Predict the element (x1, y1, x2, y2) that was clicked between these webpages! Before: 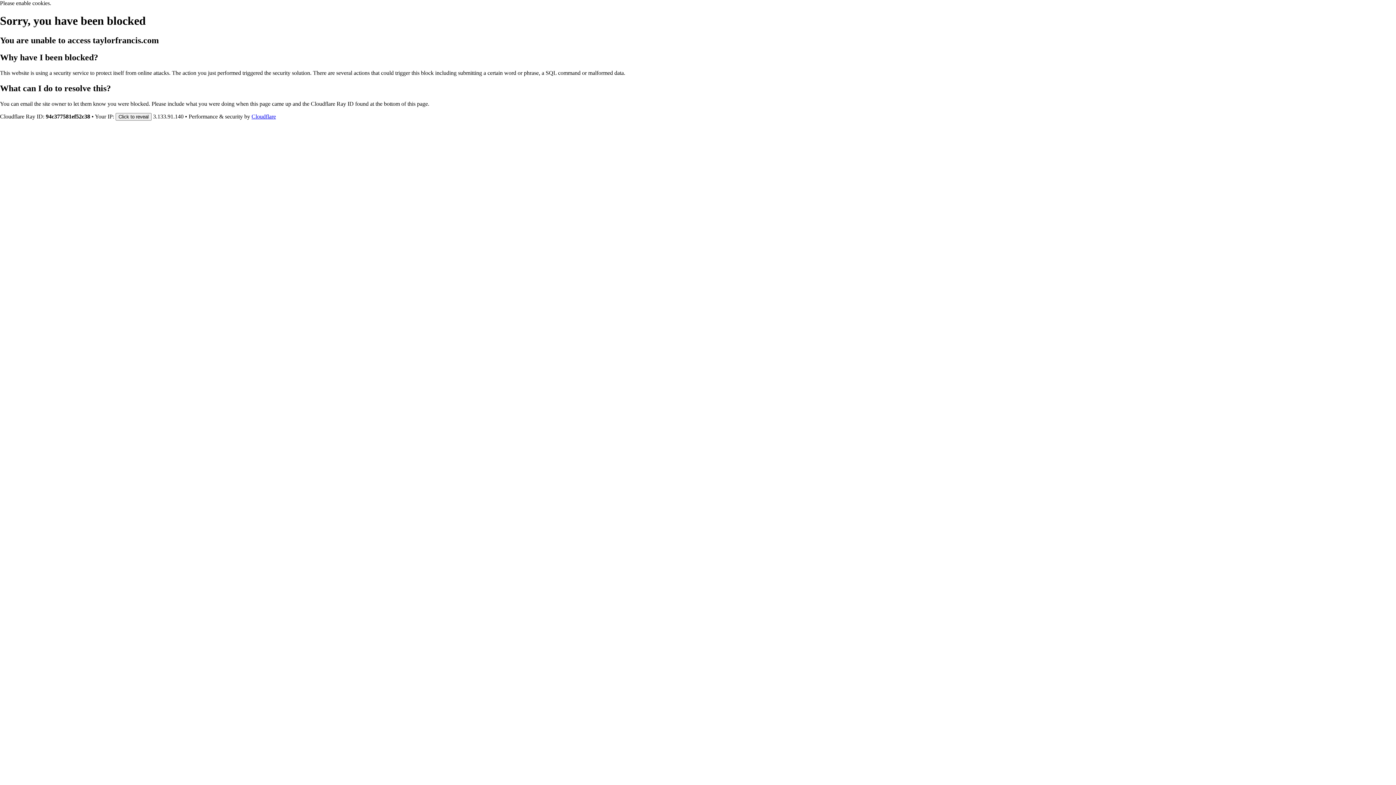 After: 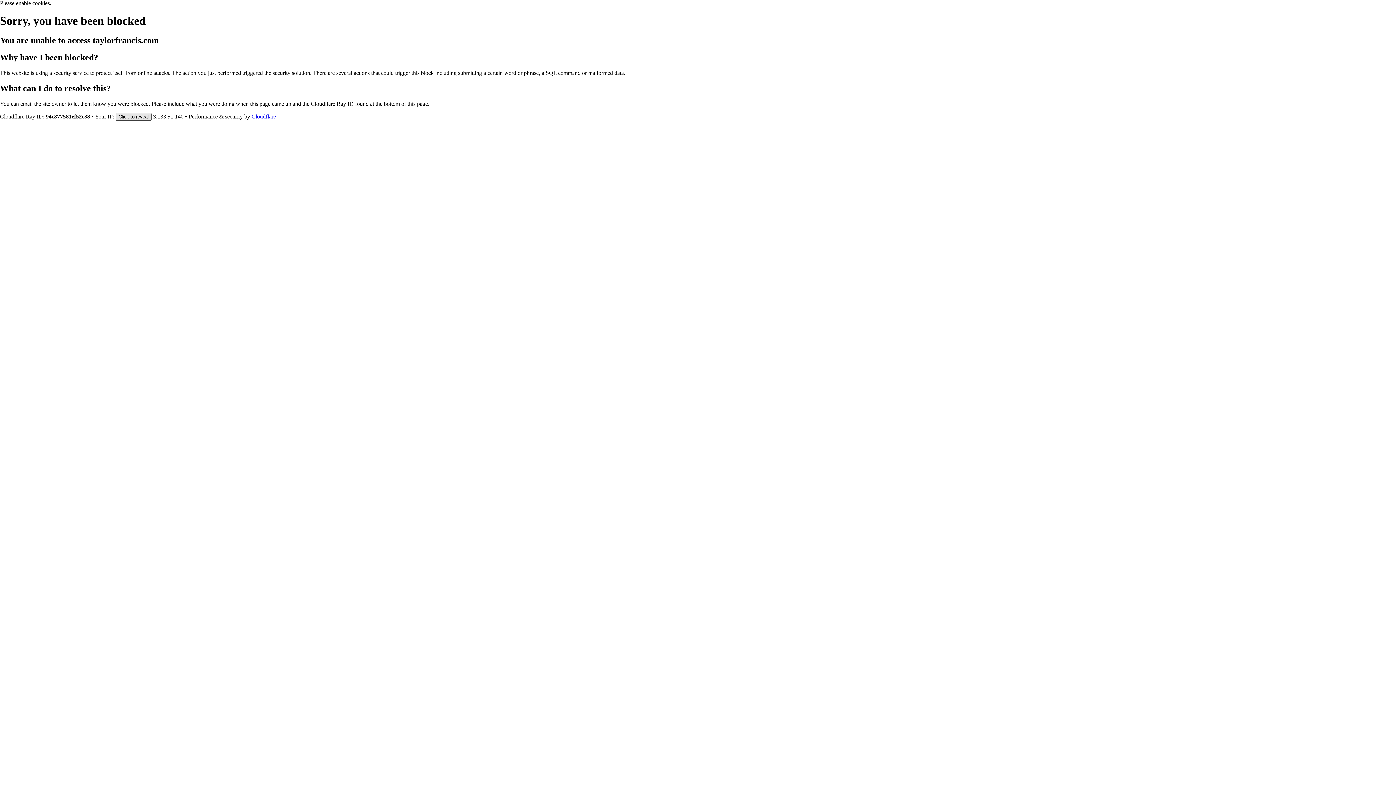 Action: label: Click to reveal bbox: (115, 112, 151, 120)